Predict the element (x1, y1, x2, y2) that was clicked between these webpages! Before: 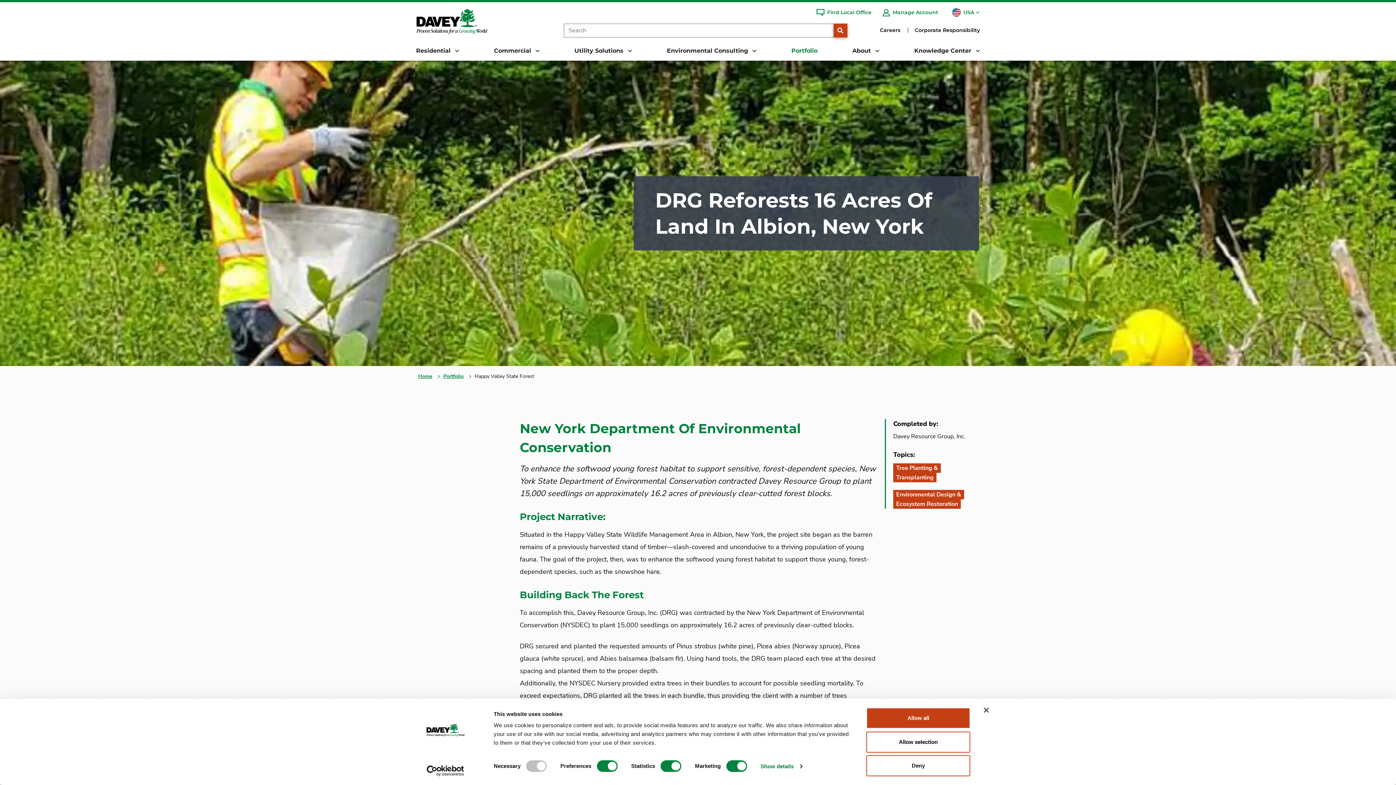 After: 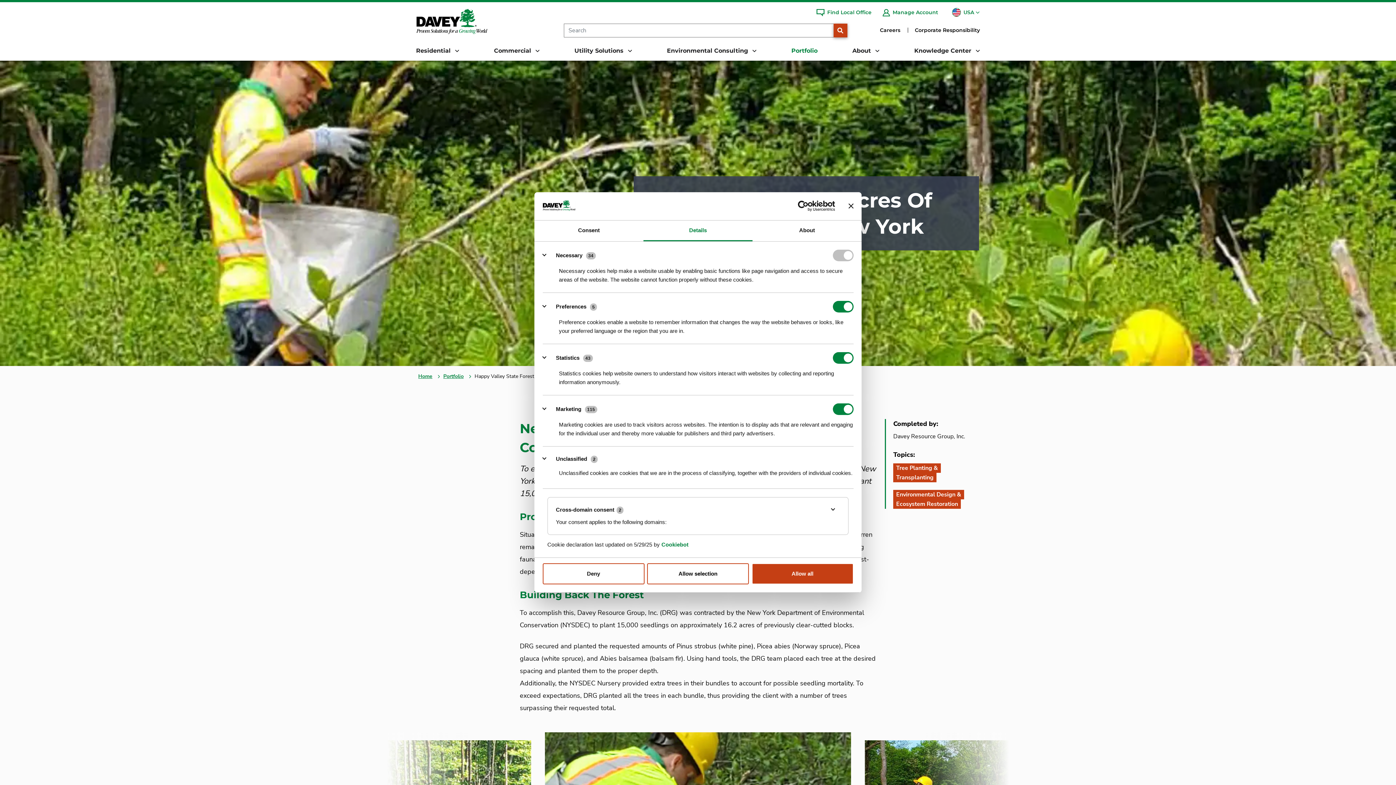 Action: label: Show details bbox: (760, 761, 802, 772)